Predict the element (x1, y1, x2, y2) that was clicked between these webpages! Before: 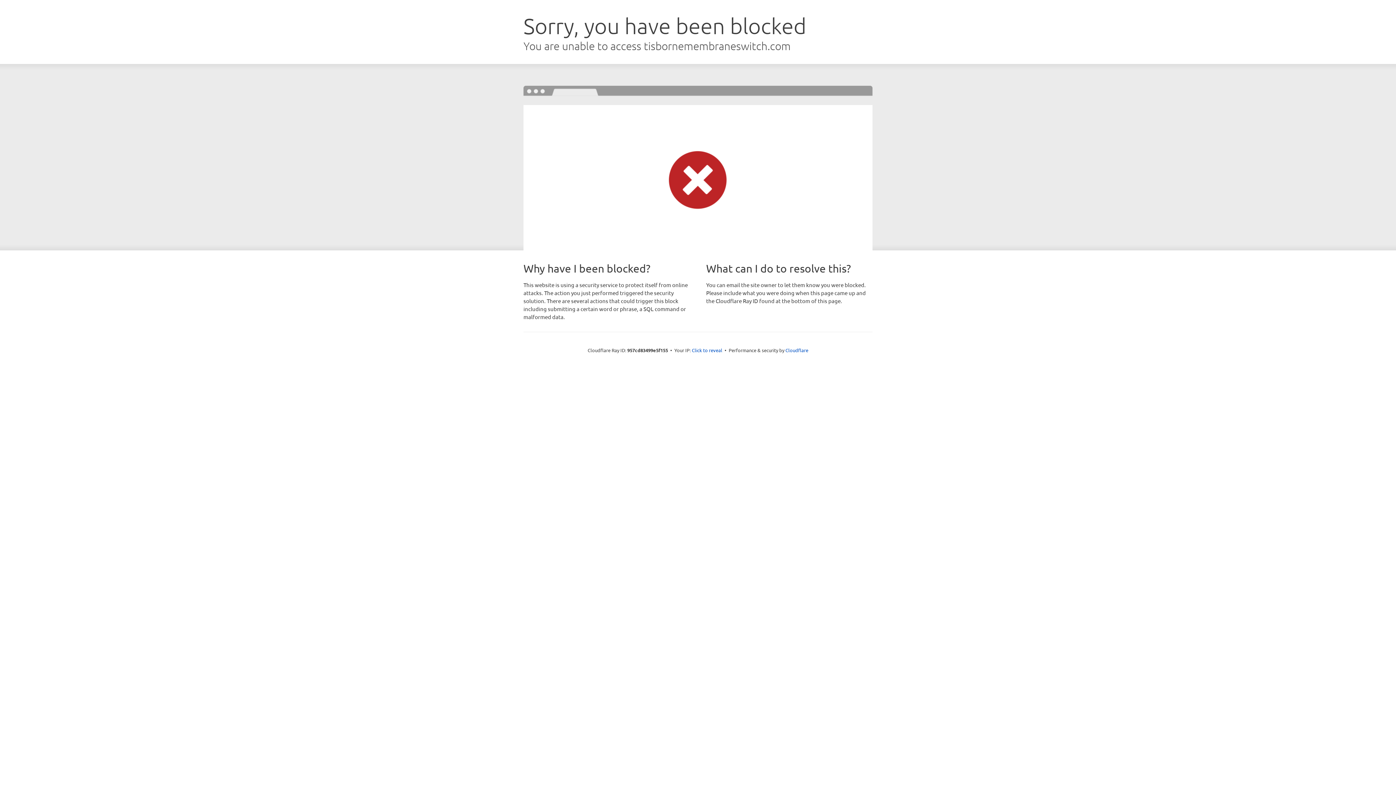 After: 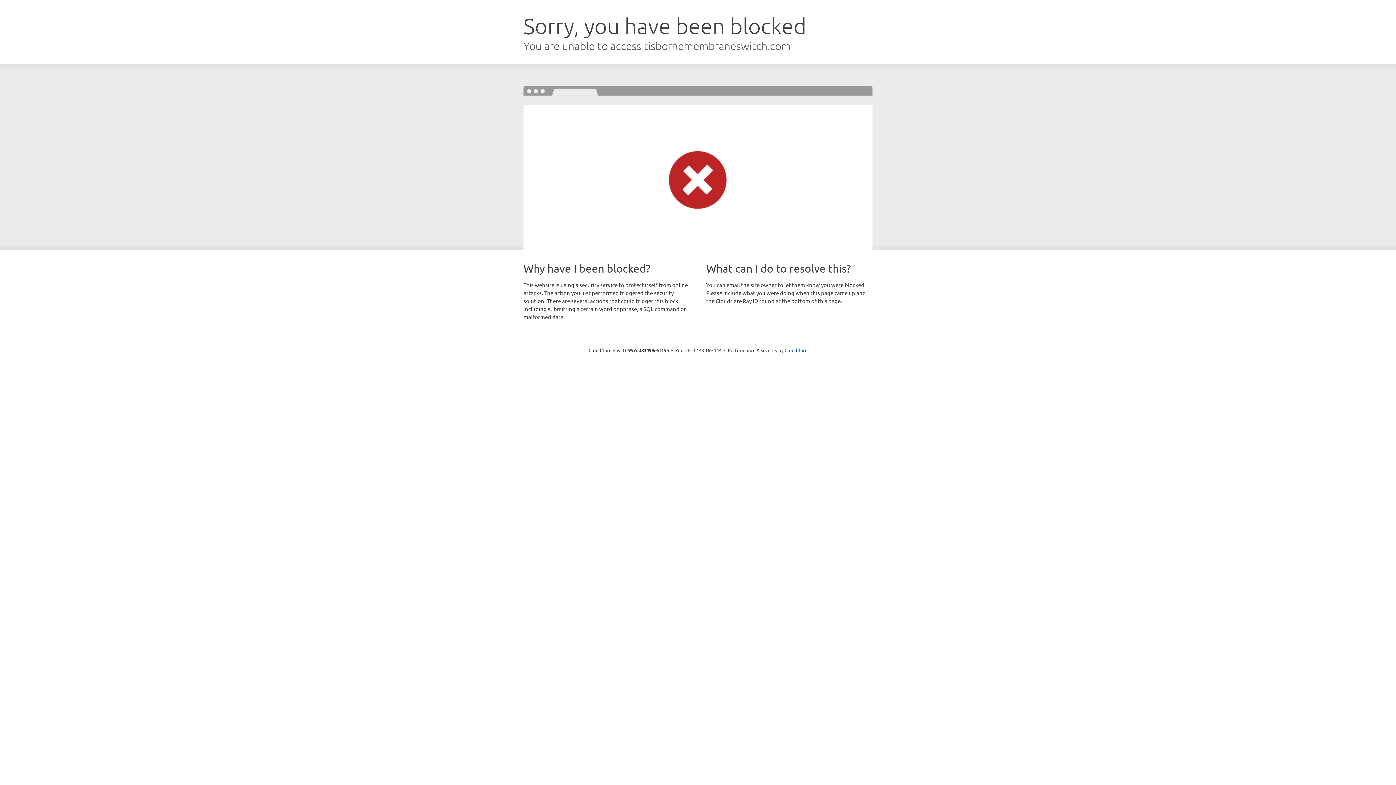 Action: bbox: (692, 346, 722, 353) label: Click to reveal